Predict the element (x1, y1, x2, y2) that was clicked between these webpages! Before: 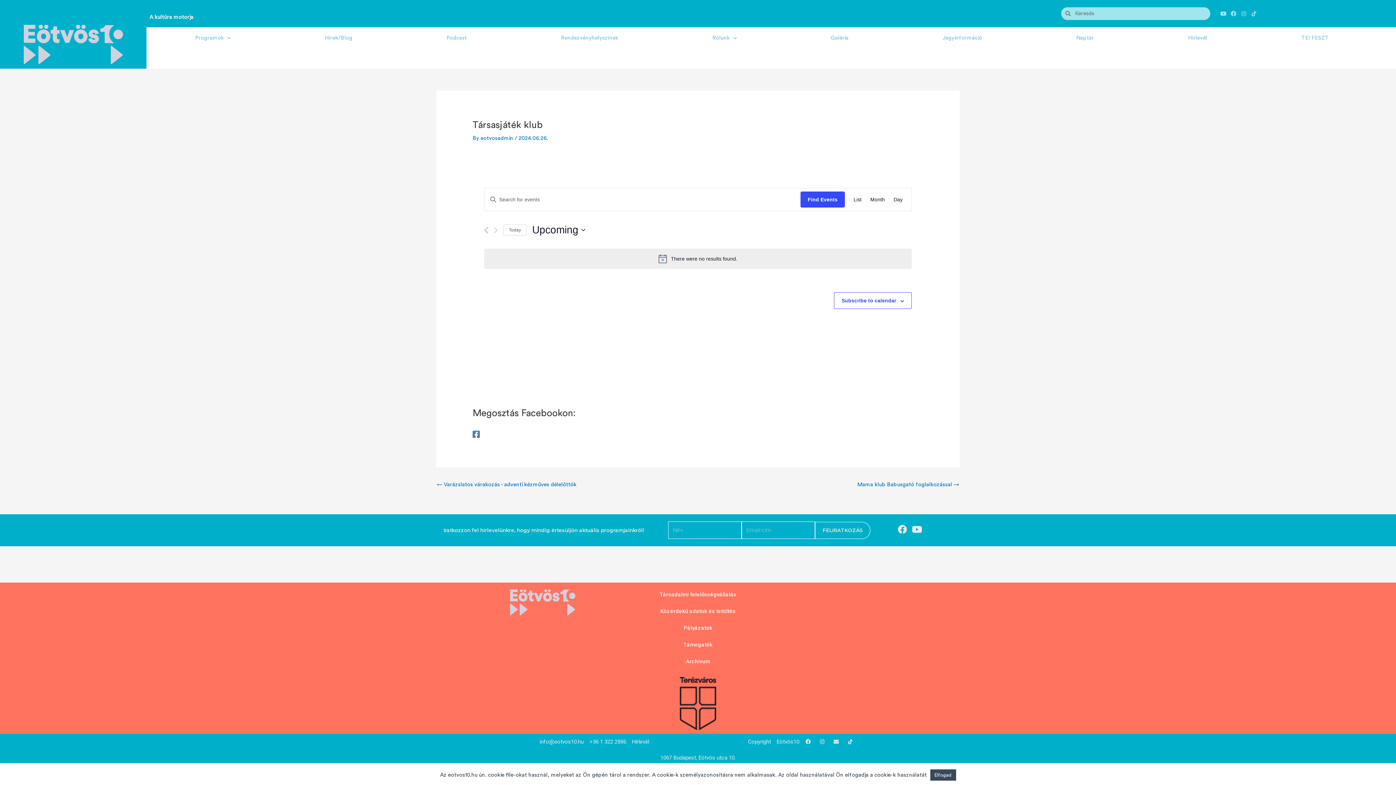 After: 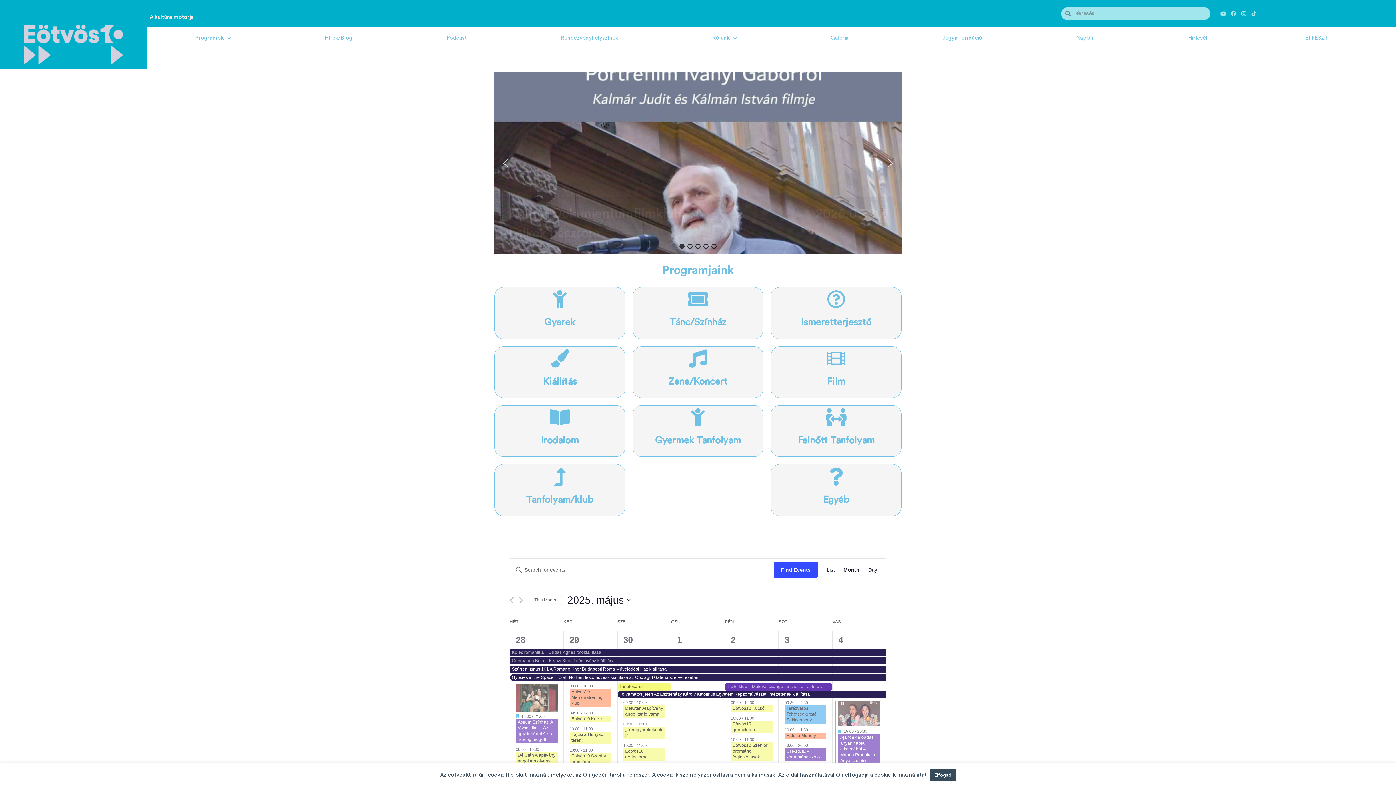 Action: bbox: (494, 586, 590, 618)